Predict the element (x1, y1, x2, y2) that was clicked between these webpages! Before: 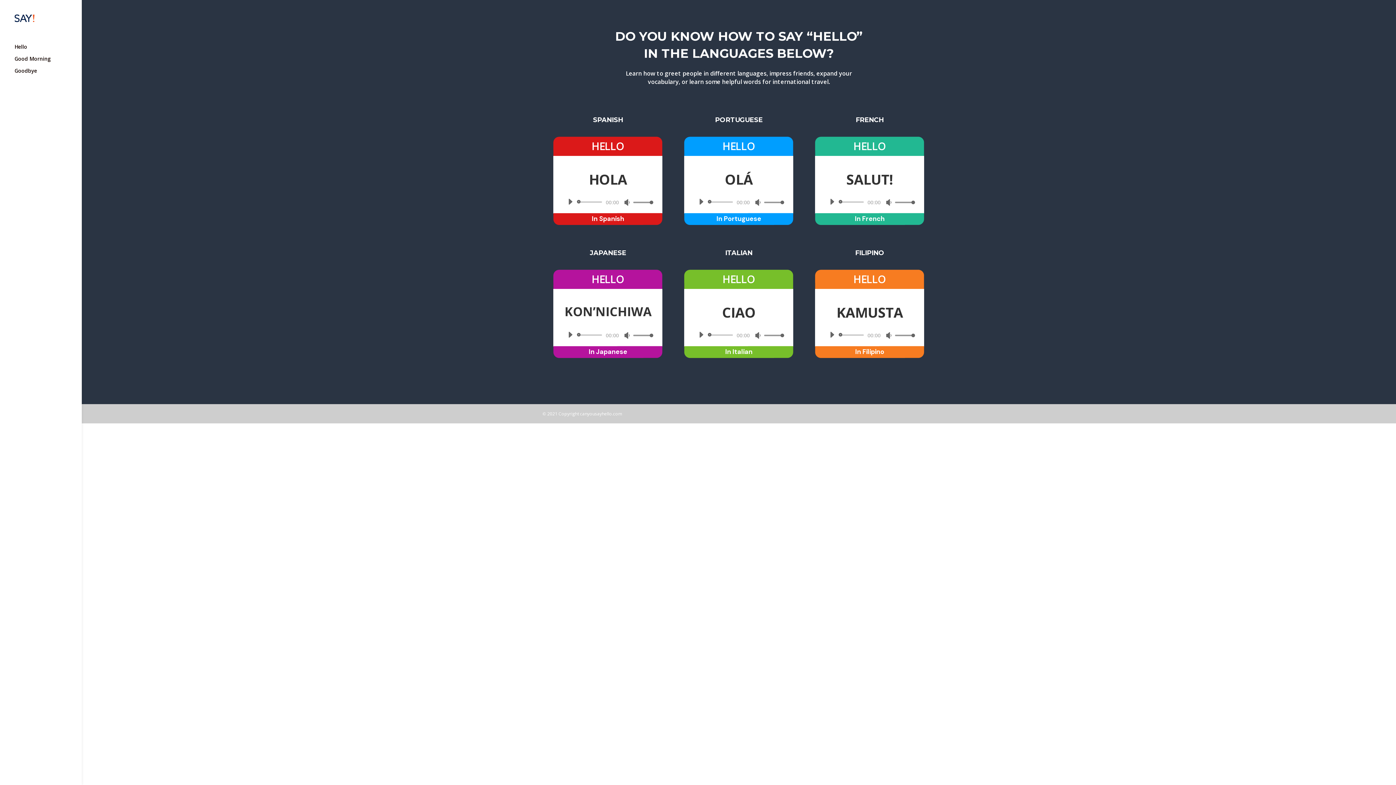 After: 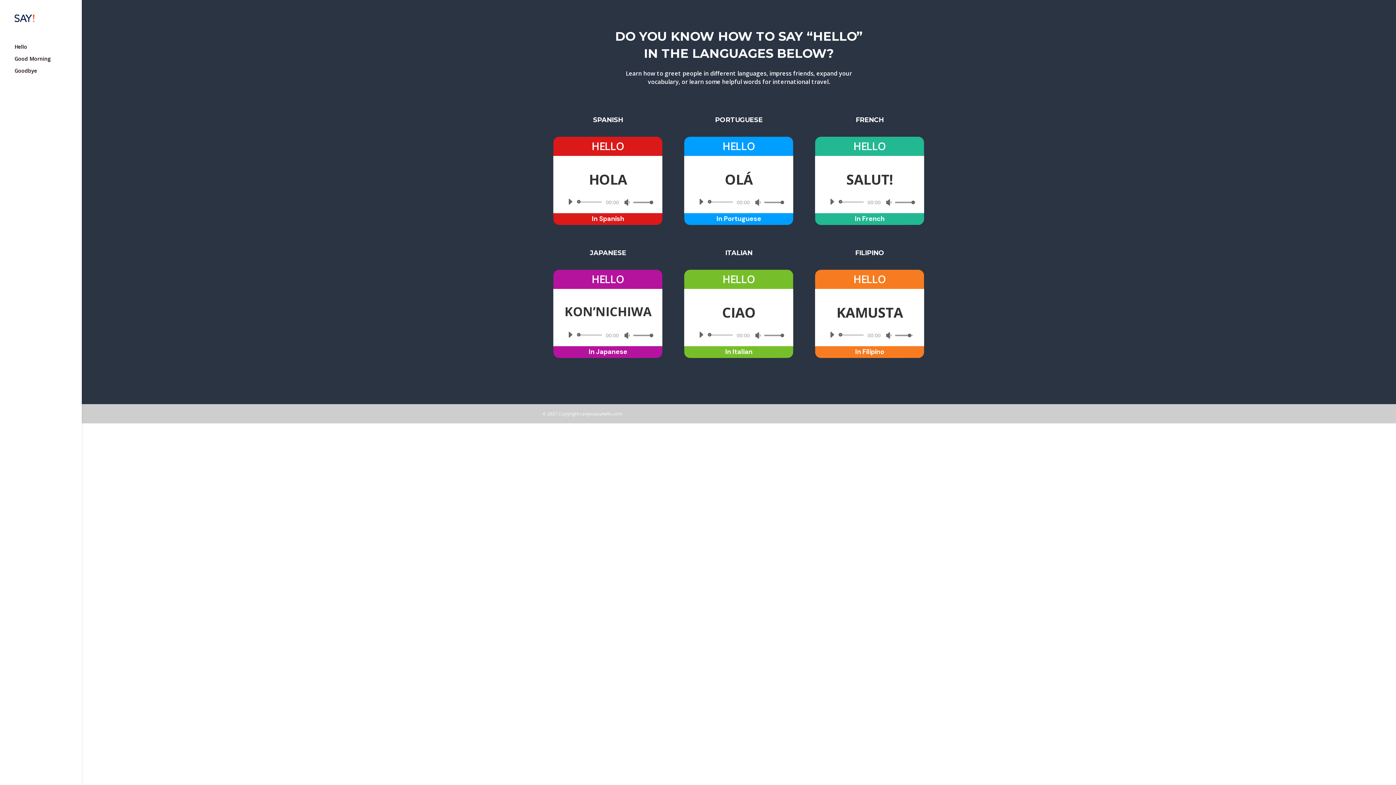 Action: label: Play bbox: (826, 328, 837, 340)